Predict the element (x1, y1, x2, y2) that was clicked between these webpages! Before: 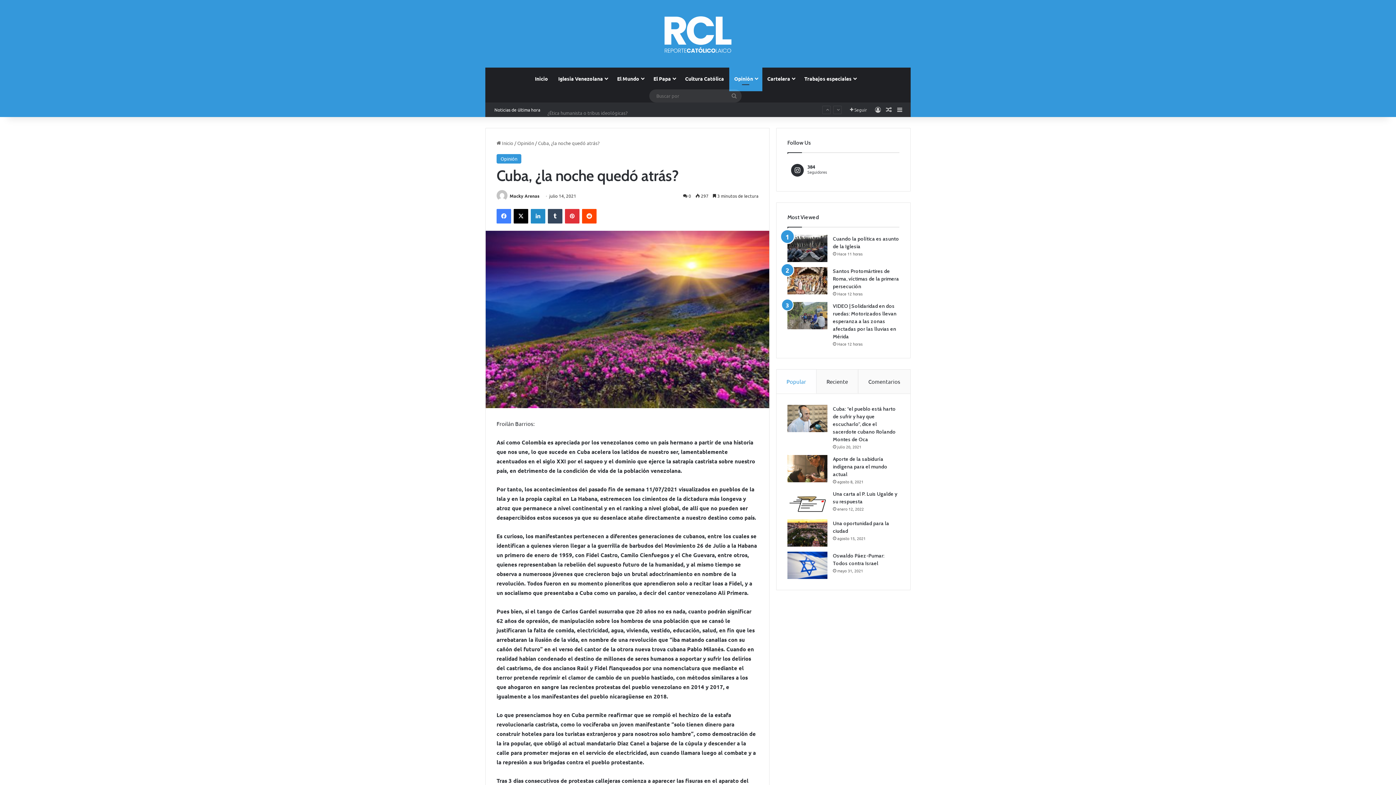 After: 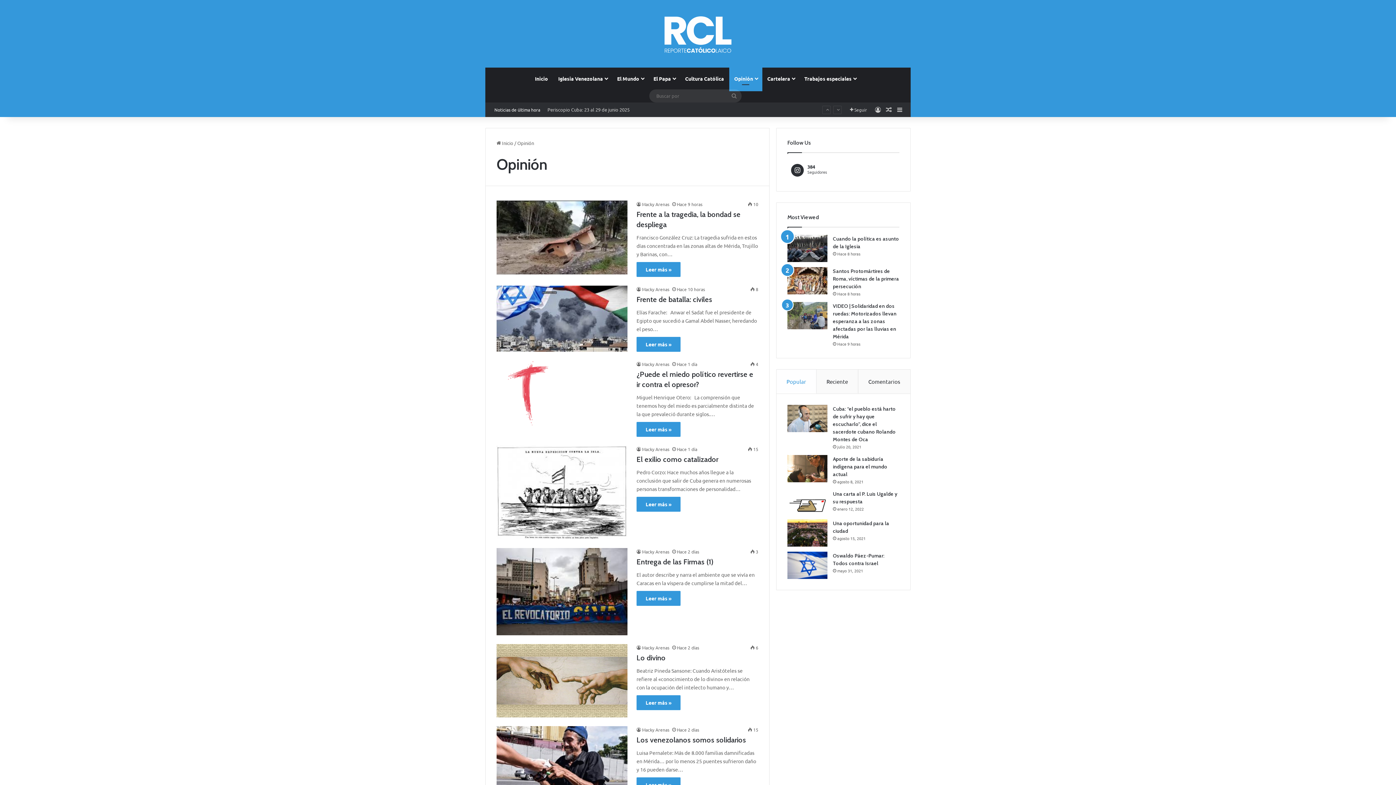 Action: bbox: (729, 67, 762, 89) label: Opinión